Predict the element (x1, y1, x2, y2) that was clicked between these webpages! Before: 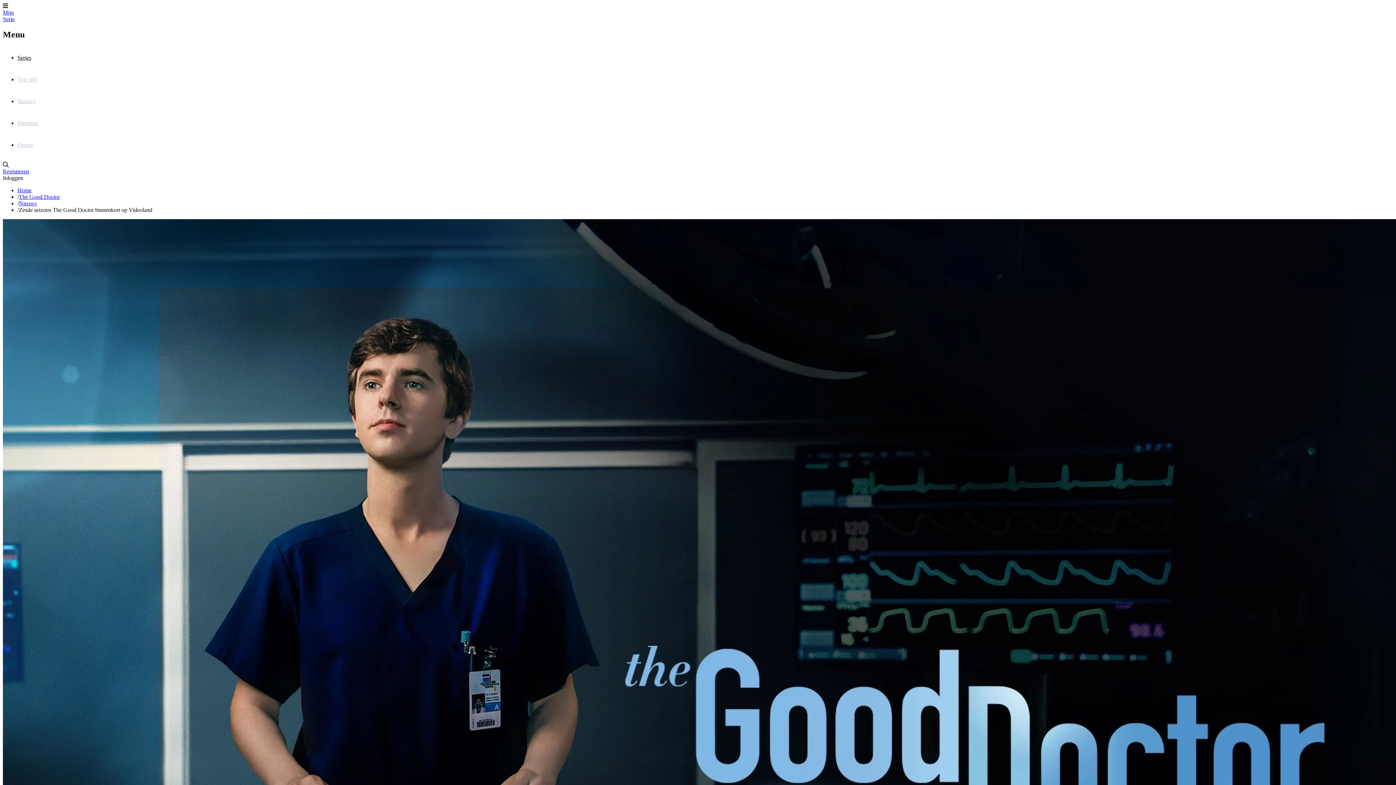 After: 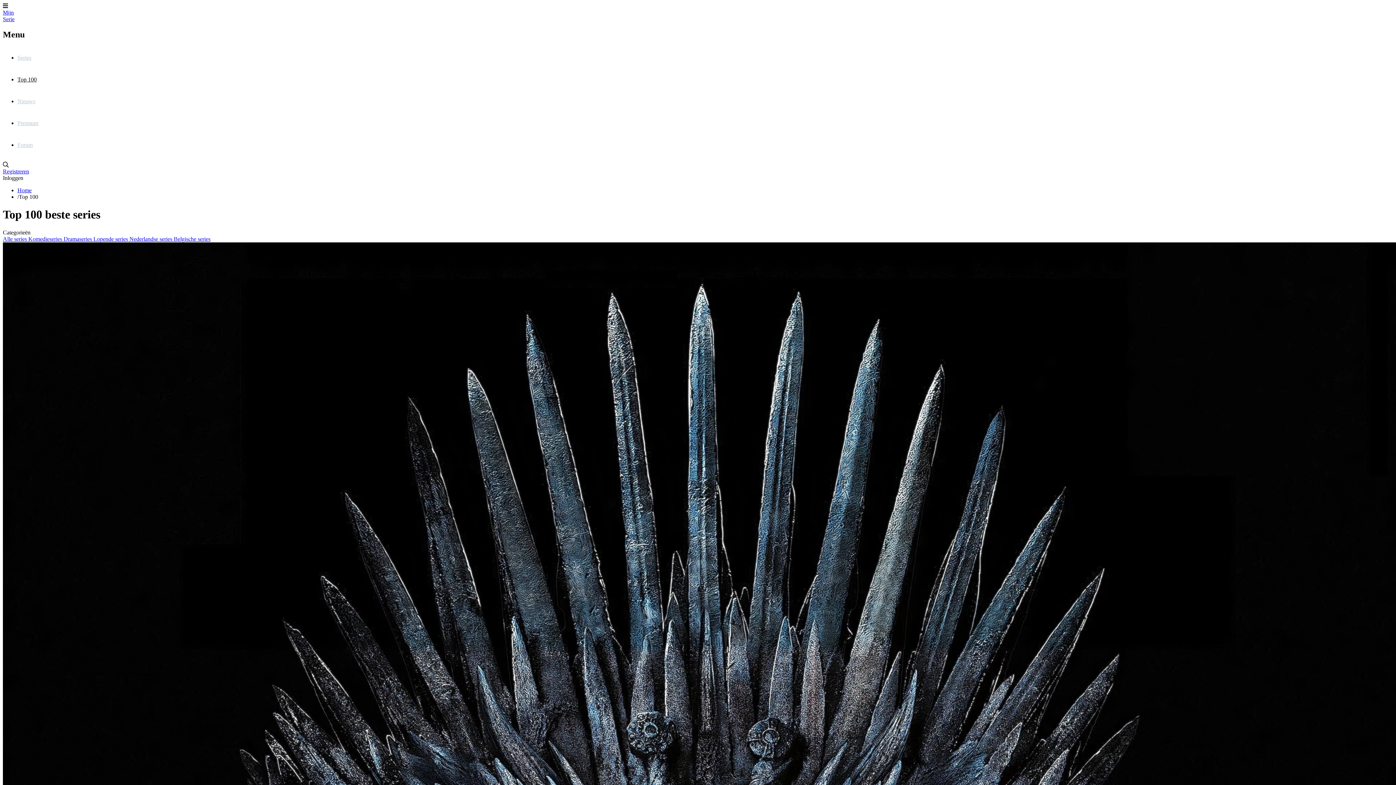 Action: bbox: (17, 68, 1393, 90) label: Top 100